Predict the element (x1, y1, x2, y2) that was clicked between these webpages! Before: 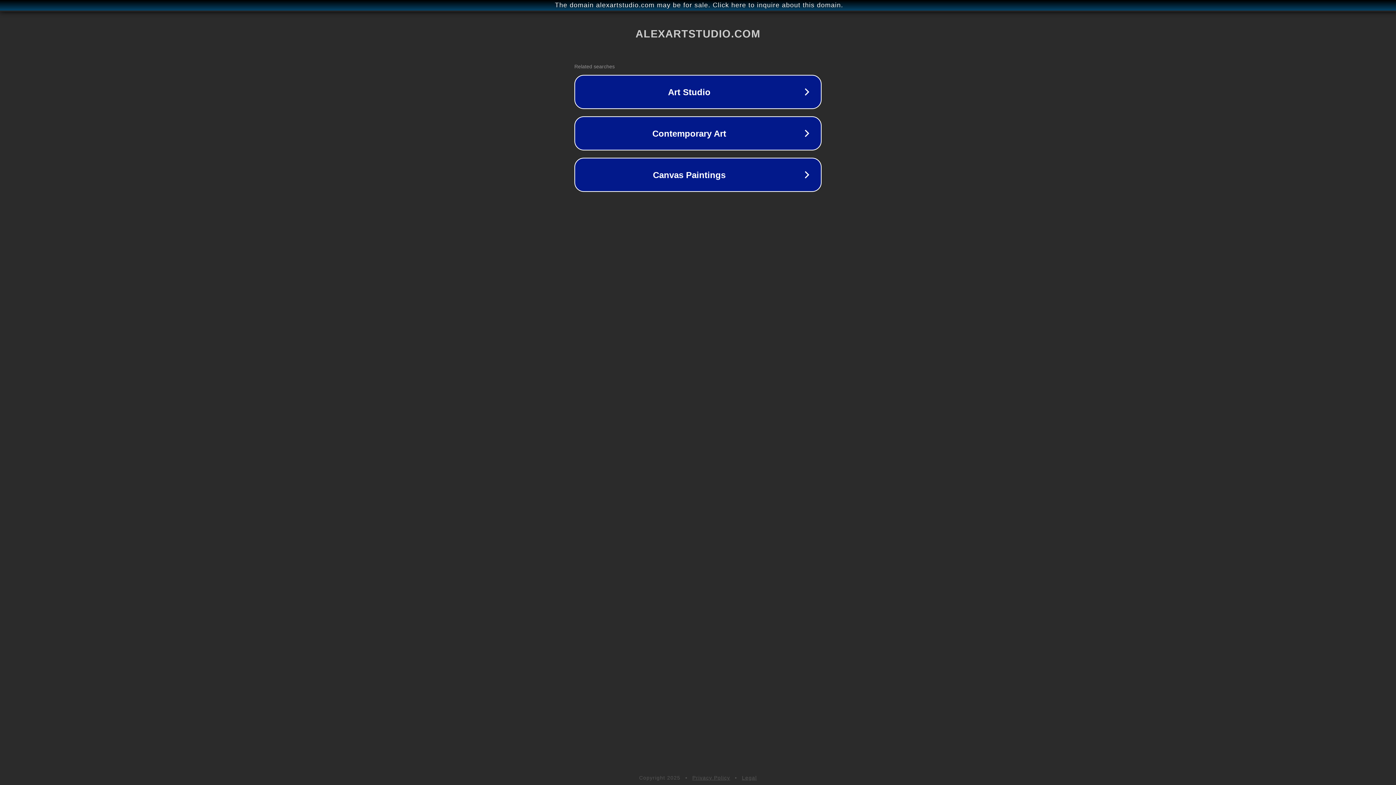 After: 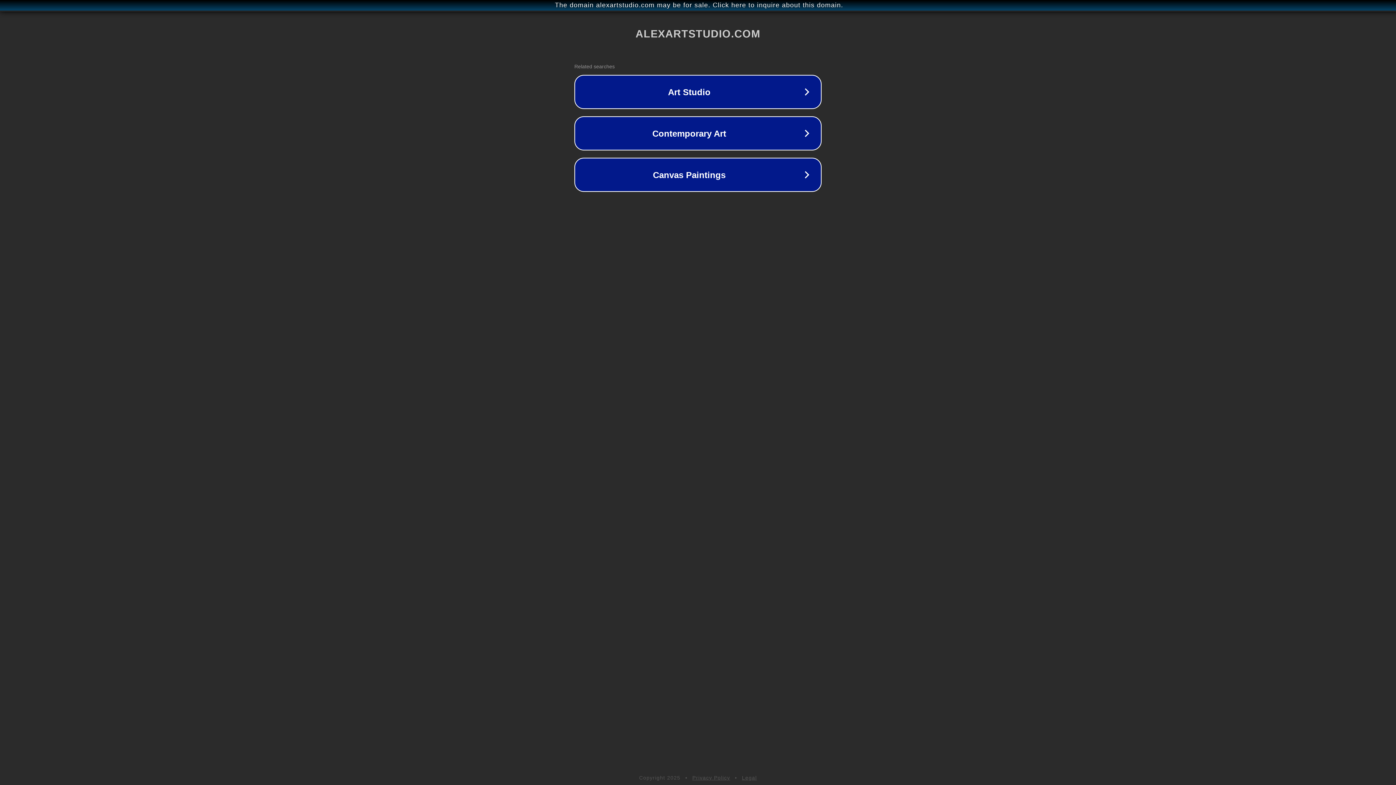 Action: label: Legal bbox: (742, 775, 757, 781)